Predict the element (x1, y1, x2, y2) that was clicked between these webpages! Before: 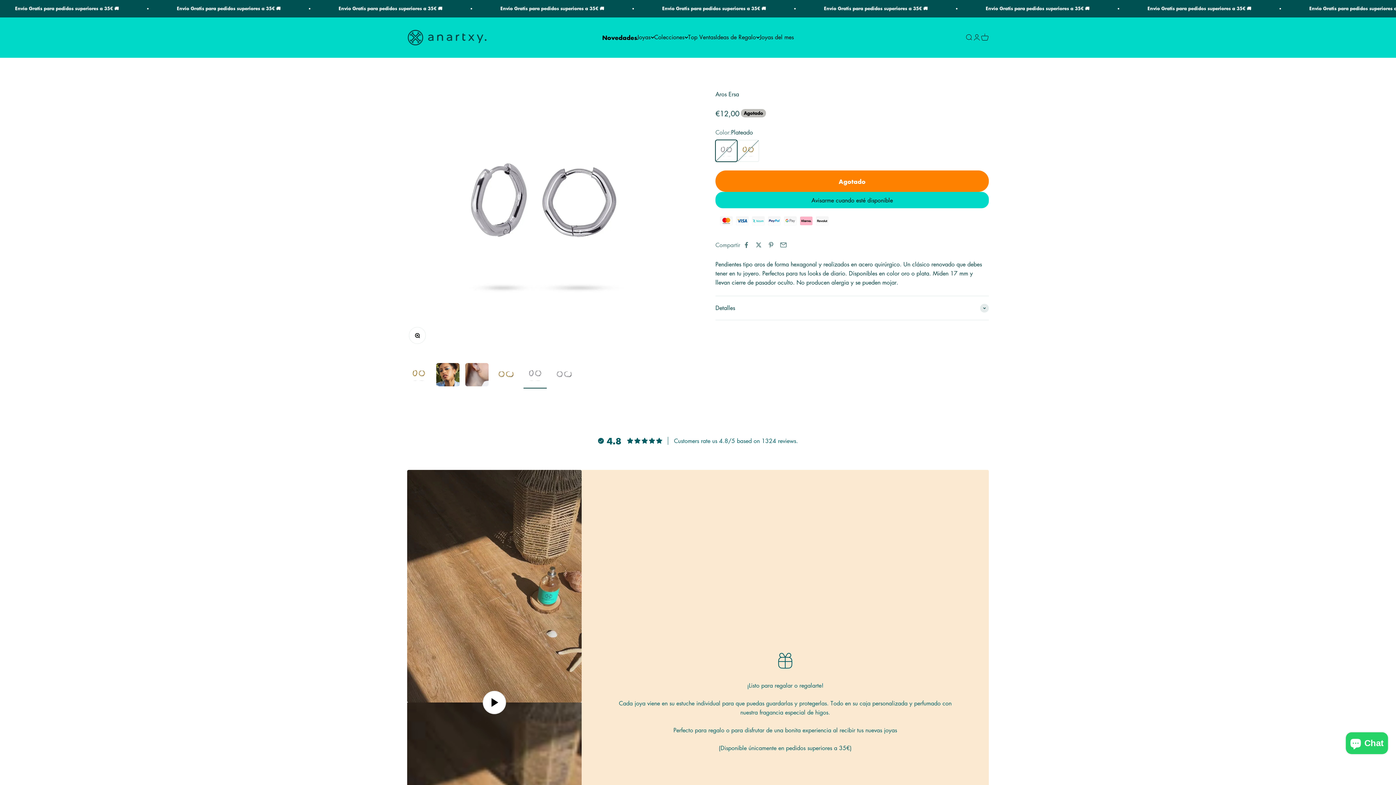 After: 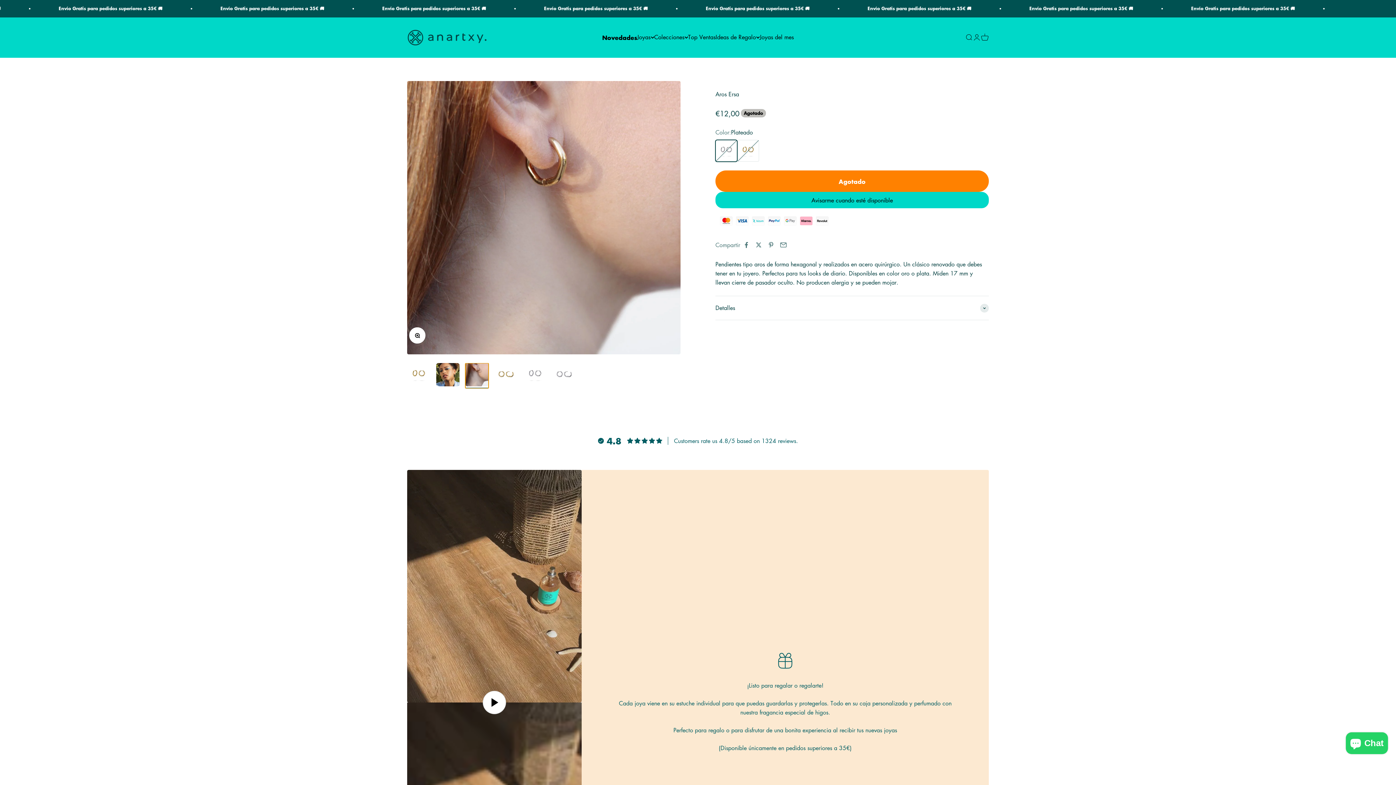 Action: bbox: (465, 363, 488, 388) label: Ir al artículo 3